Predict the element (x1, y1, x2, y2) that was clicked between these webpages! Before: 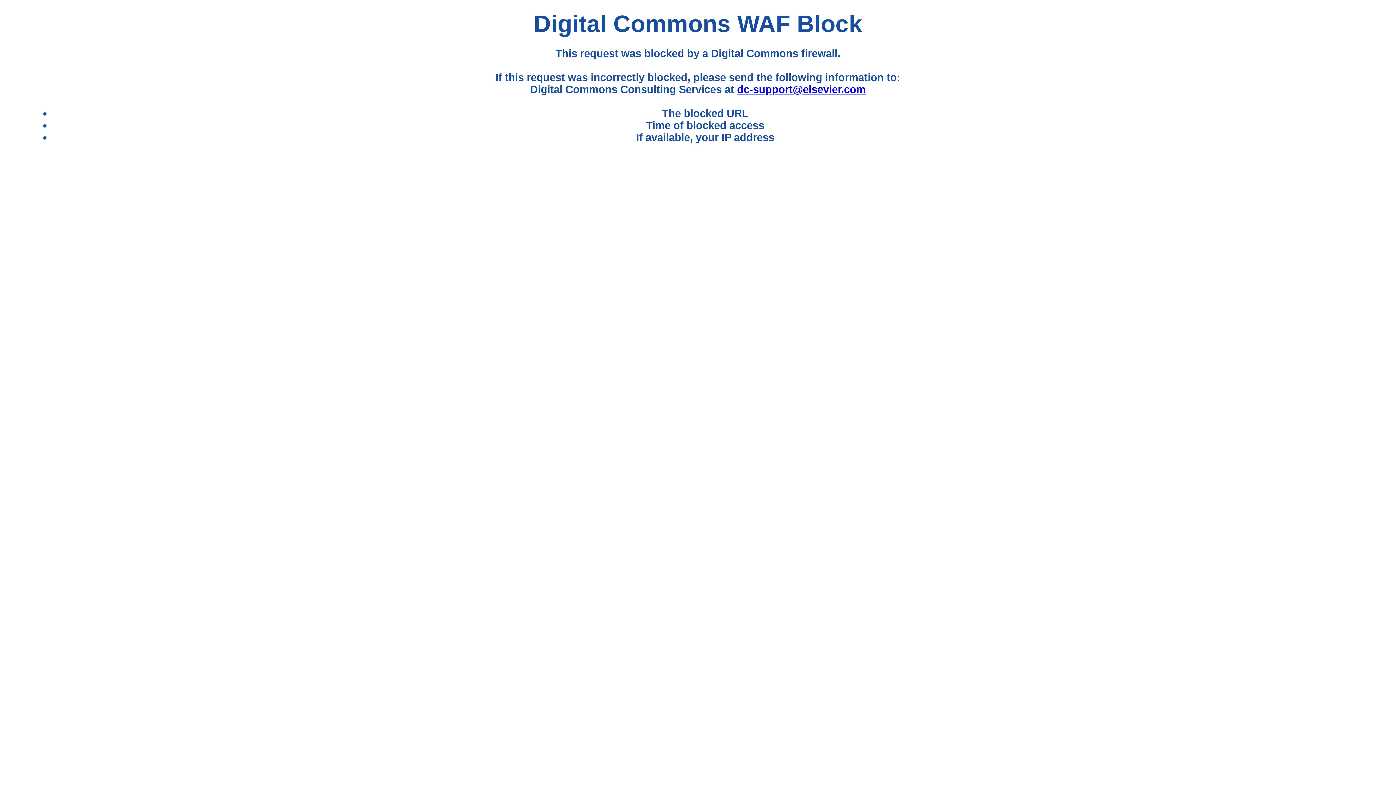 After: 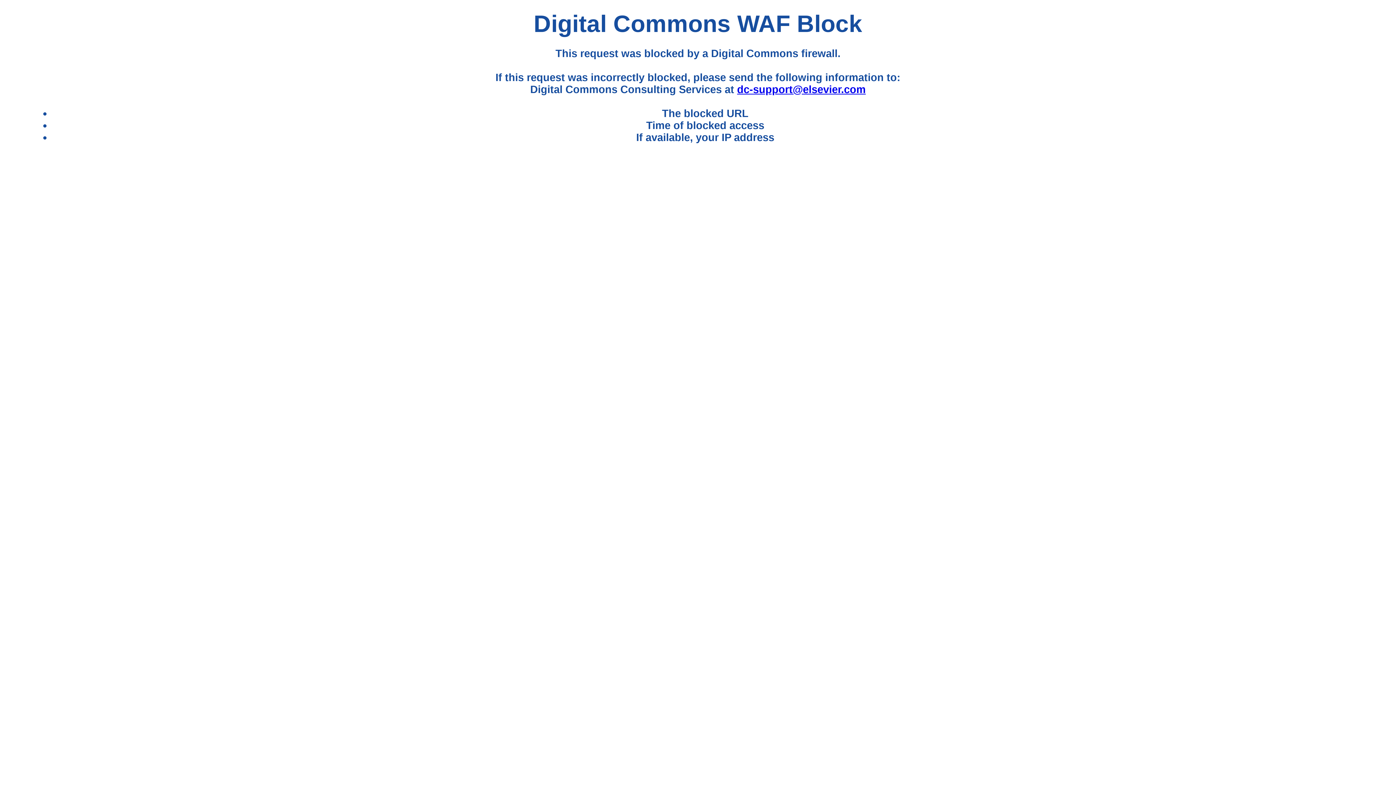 Action: bbox: (737, 83, 865, 95) label: dc-support@elsevier.com